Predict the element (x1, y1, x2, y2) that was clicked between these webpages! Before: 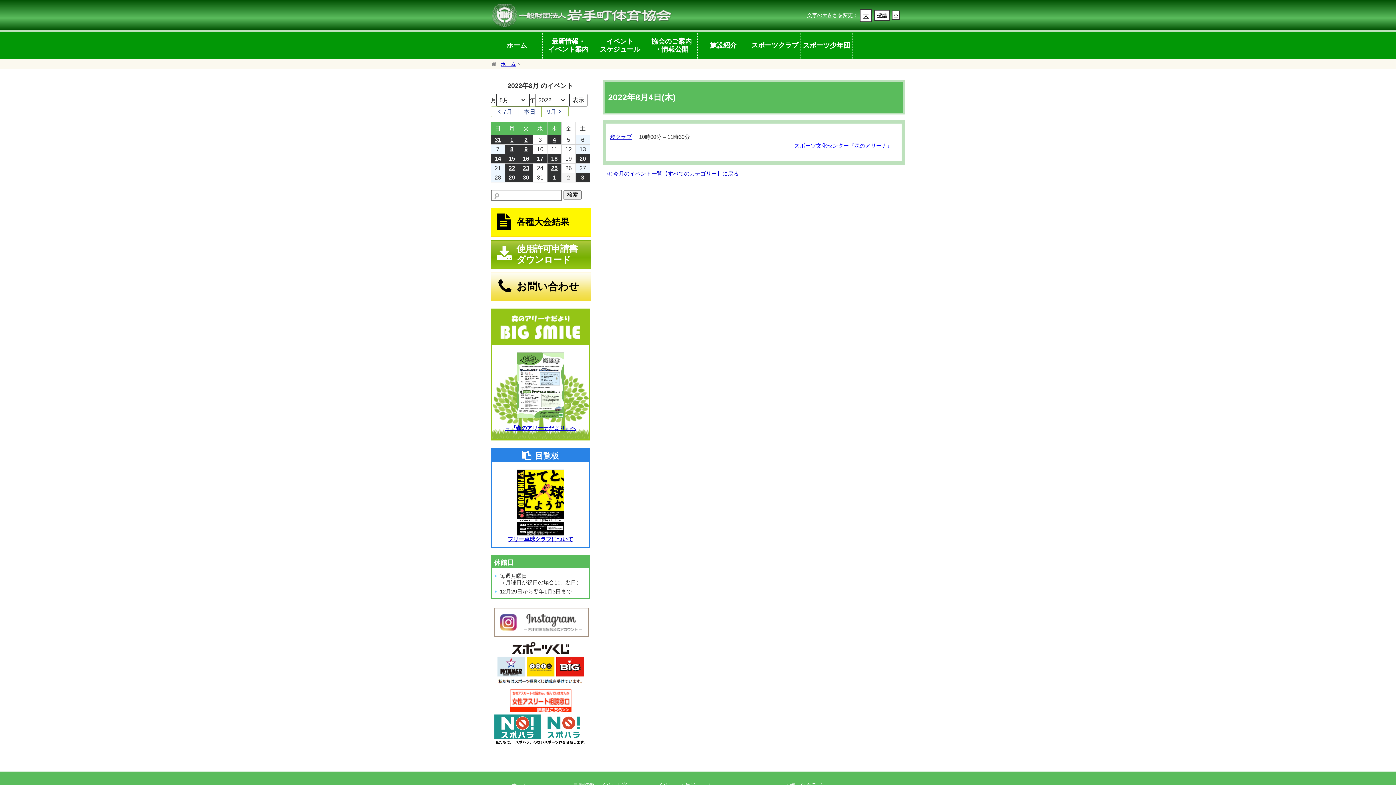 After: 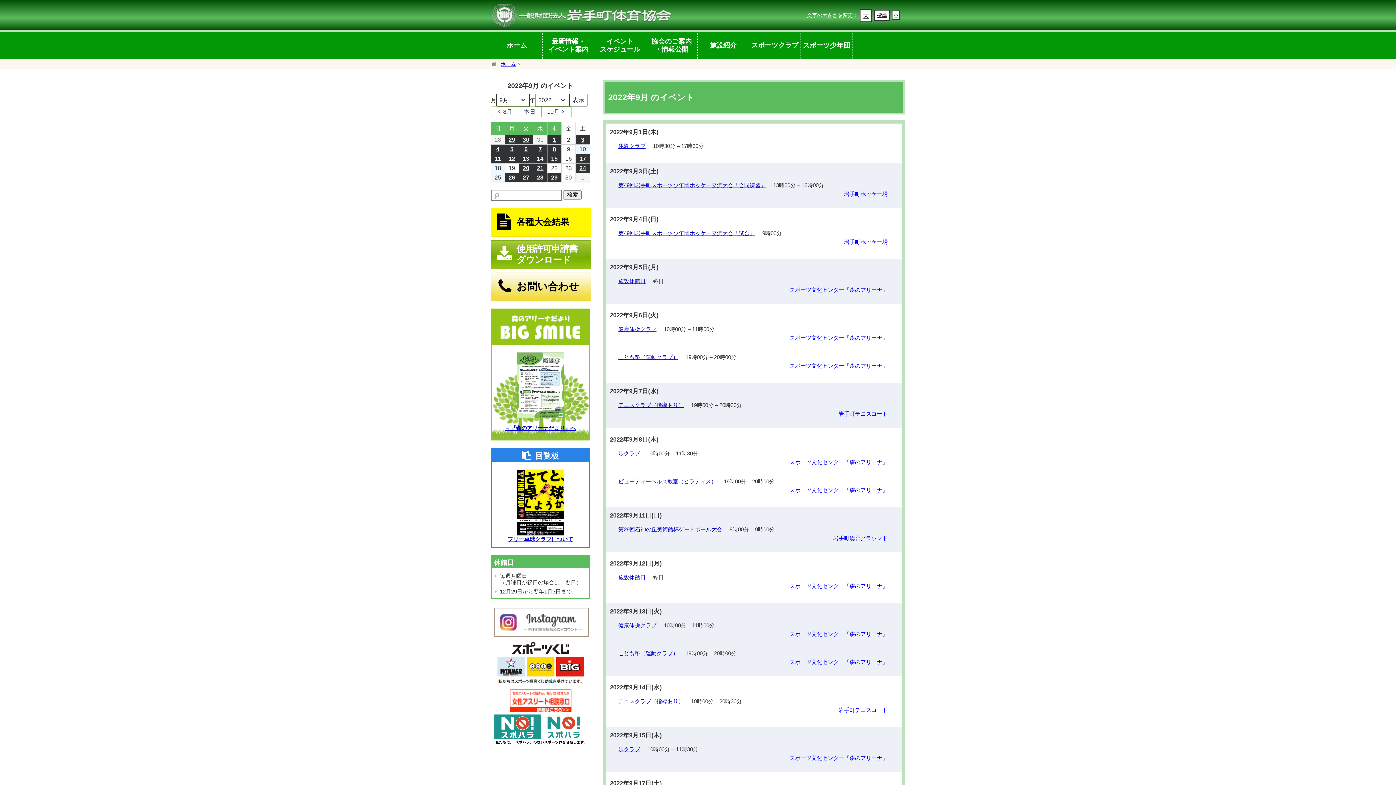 Action: bbox: (541, 106, 568, 117) label: 9月